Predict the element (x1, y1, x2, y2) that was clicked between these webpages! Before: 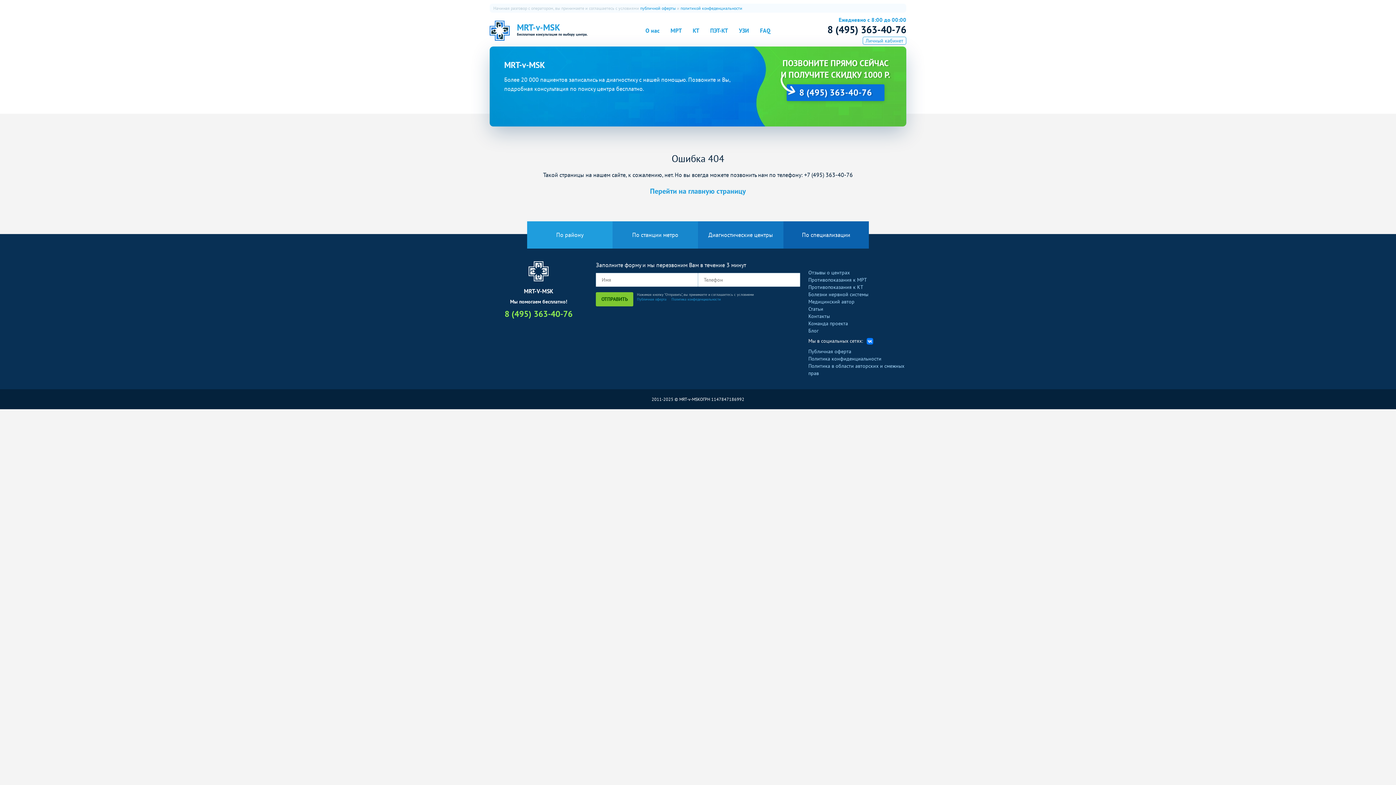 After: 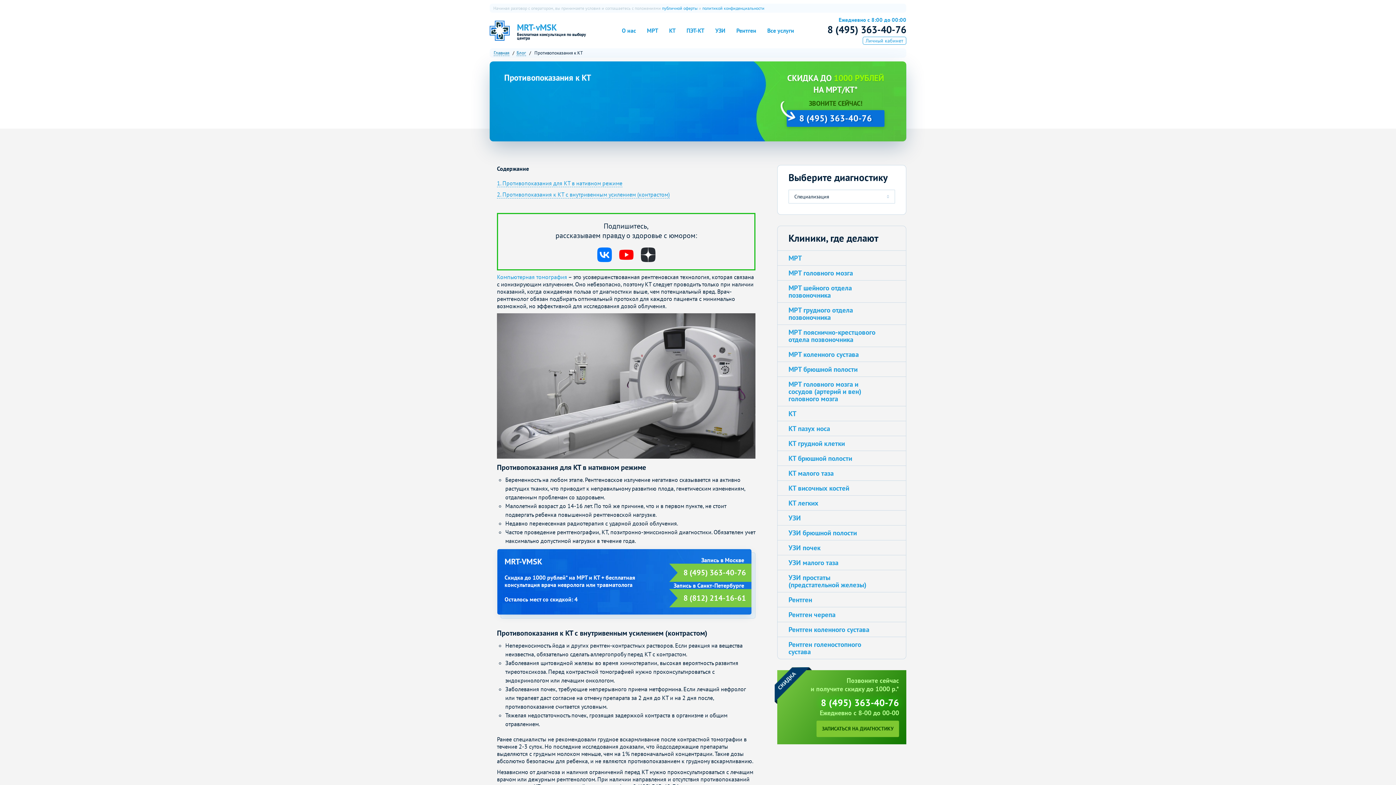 Action: bbox: (808, 283, 863, 290) label: Противопоказания к КТ